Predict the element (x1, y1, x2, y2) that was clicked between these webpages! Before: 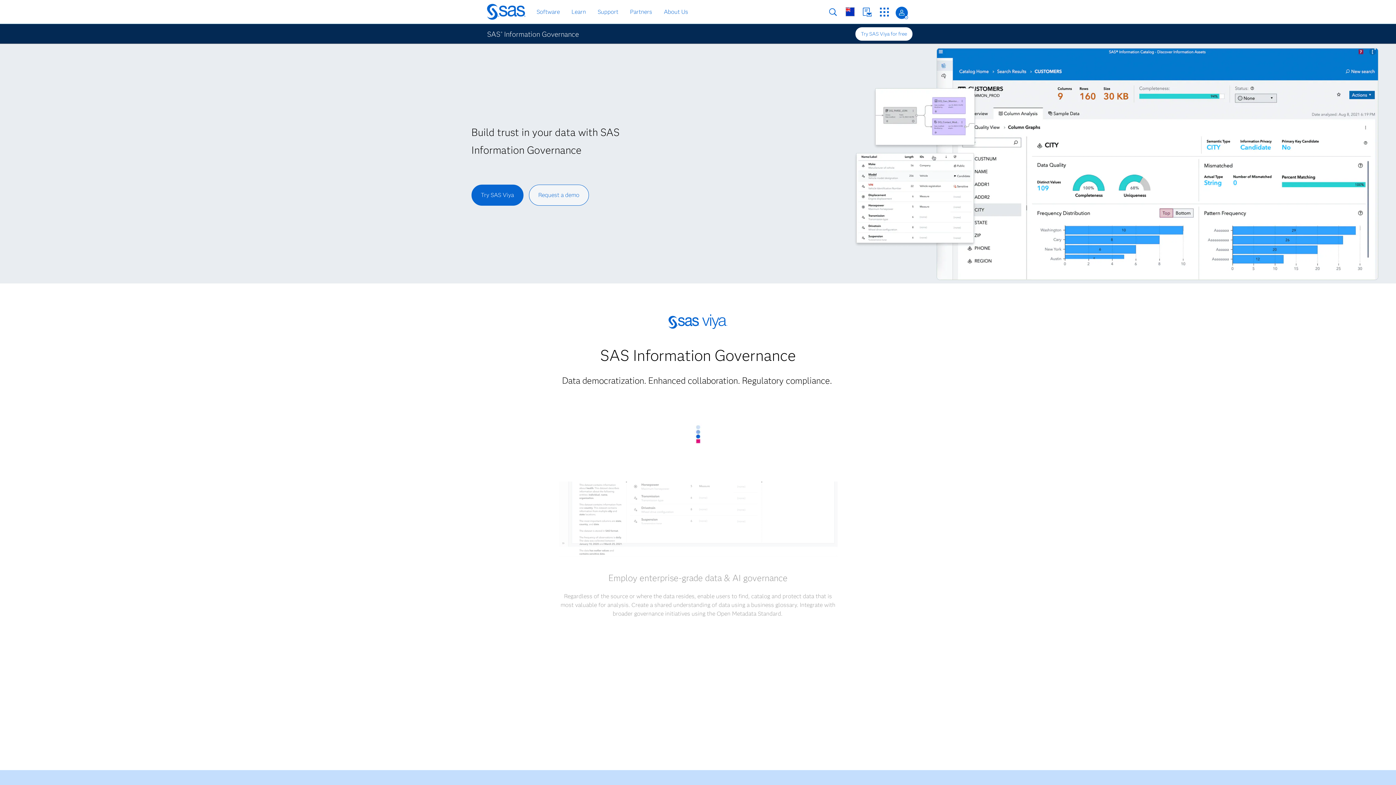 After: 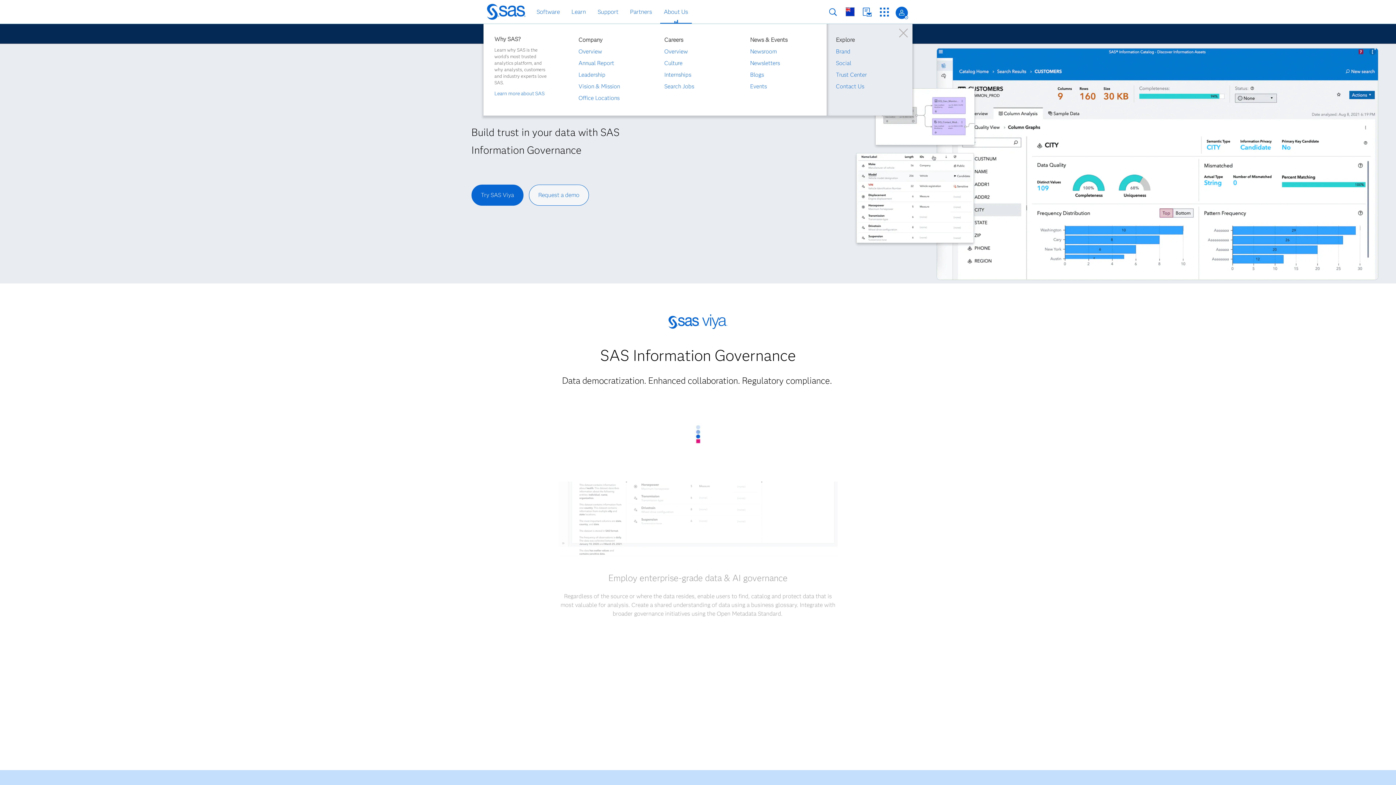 Action: bbox: (661, 6, 690, 17) label: About Us